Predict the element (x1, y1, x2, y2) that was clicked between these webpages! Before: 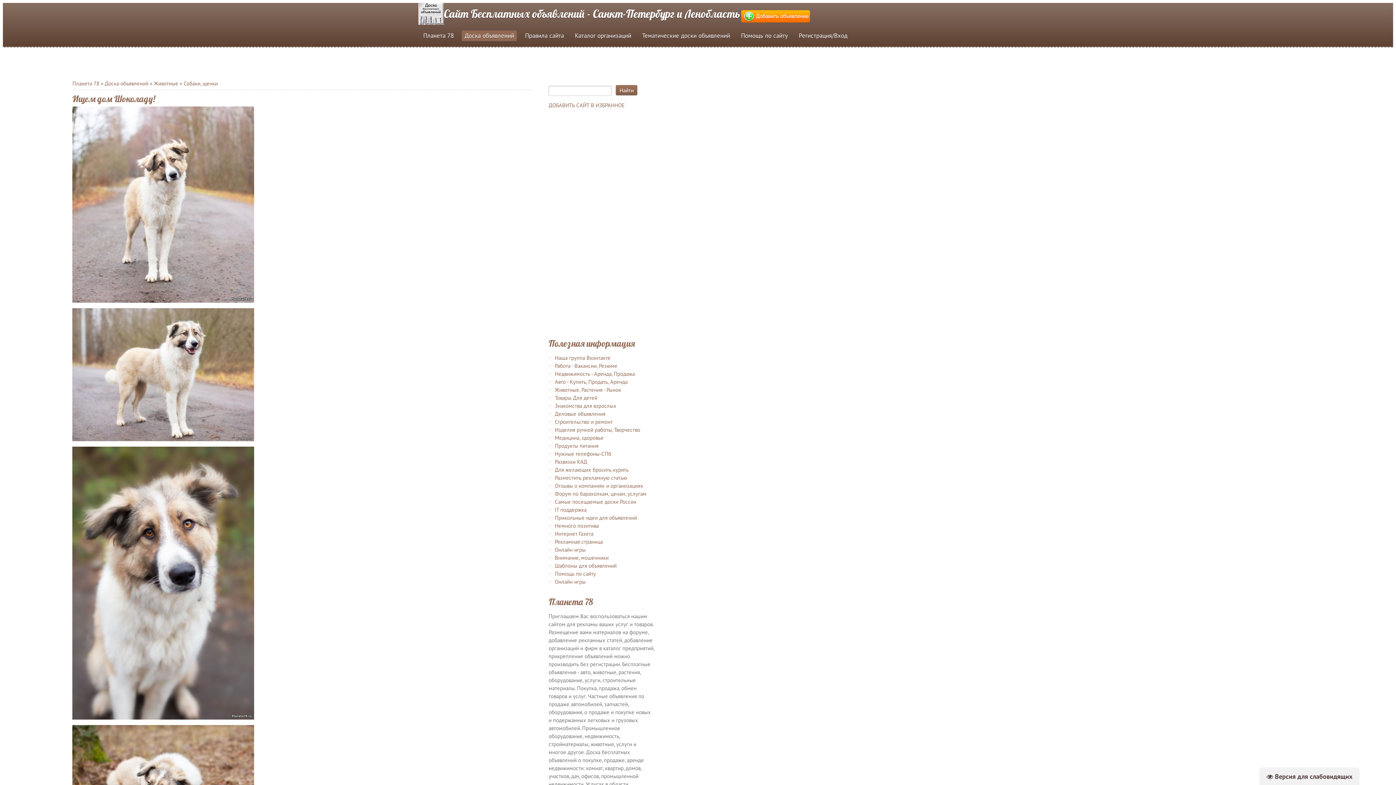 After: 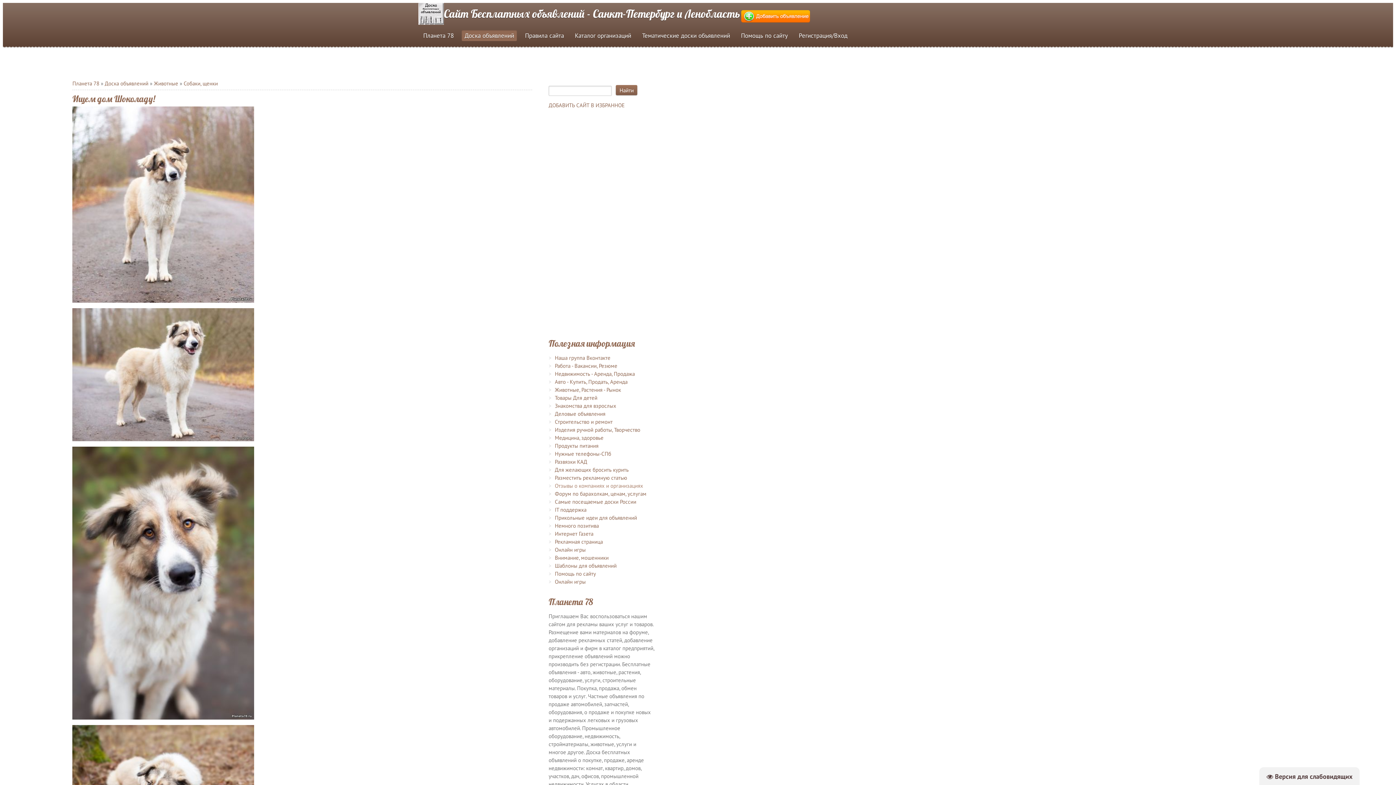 Action: label: Отзывы о компаниях и организациях bbox: (554, 482, 643, 489)